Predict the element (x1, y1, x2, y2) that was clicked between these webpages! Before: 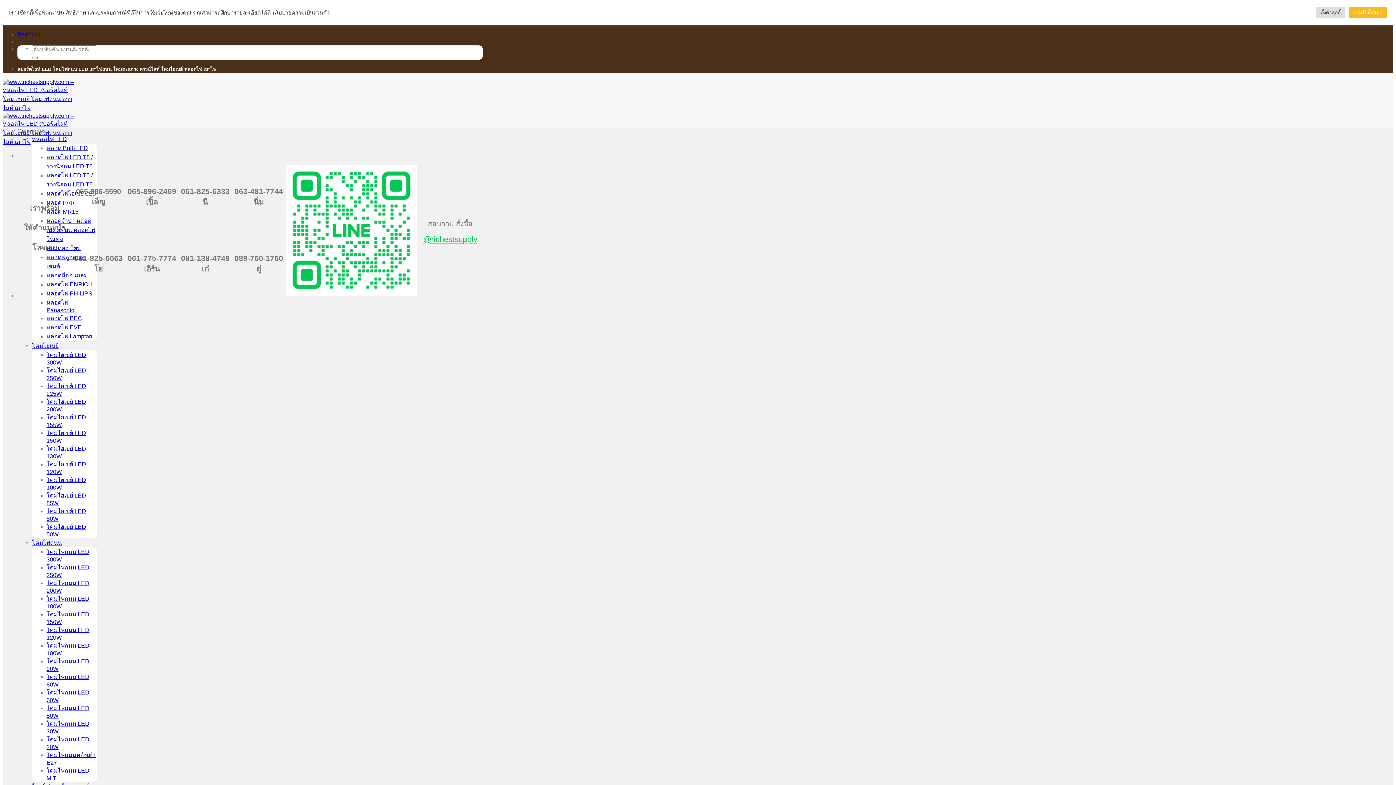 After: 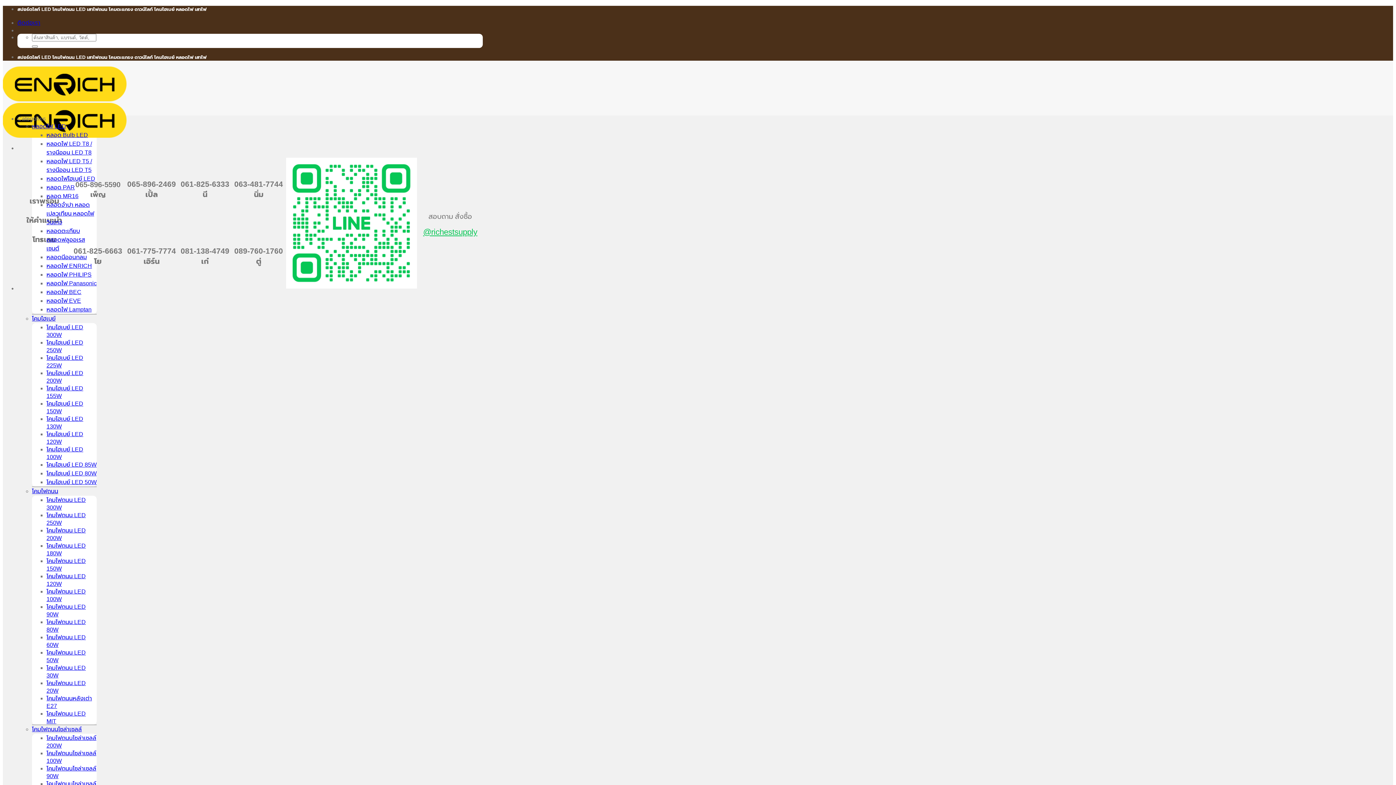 Action: label: หลอดไฟ PHILIPS bbox: (46, 290, 92, 296)